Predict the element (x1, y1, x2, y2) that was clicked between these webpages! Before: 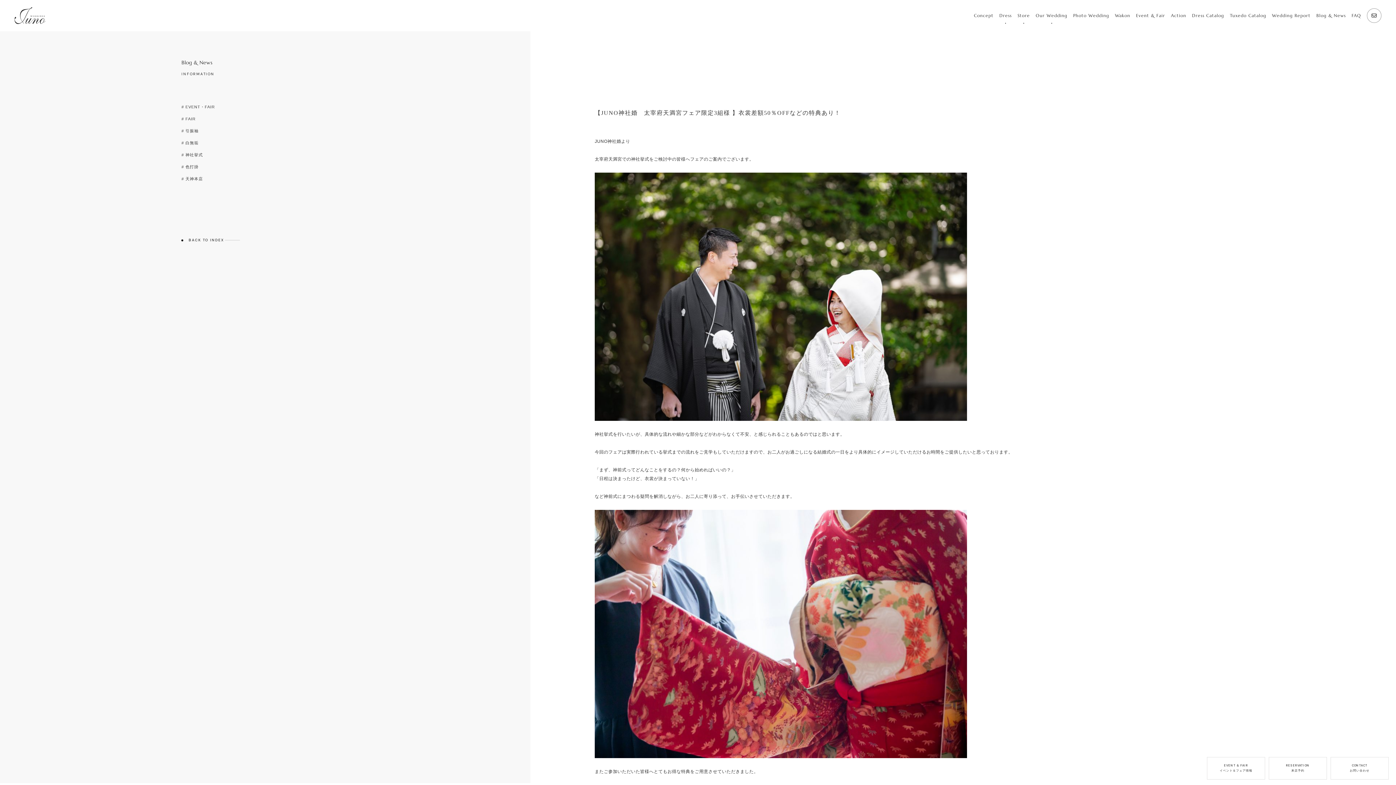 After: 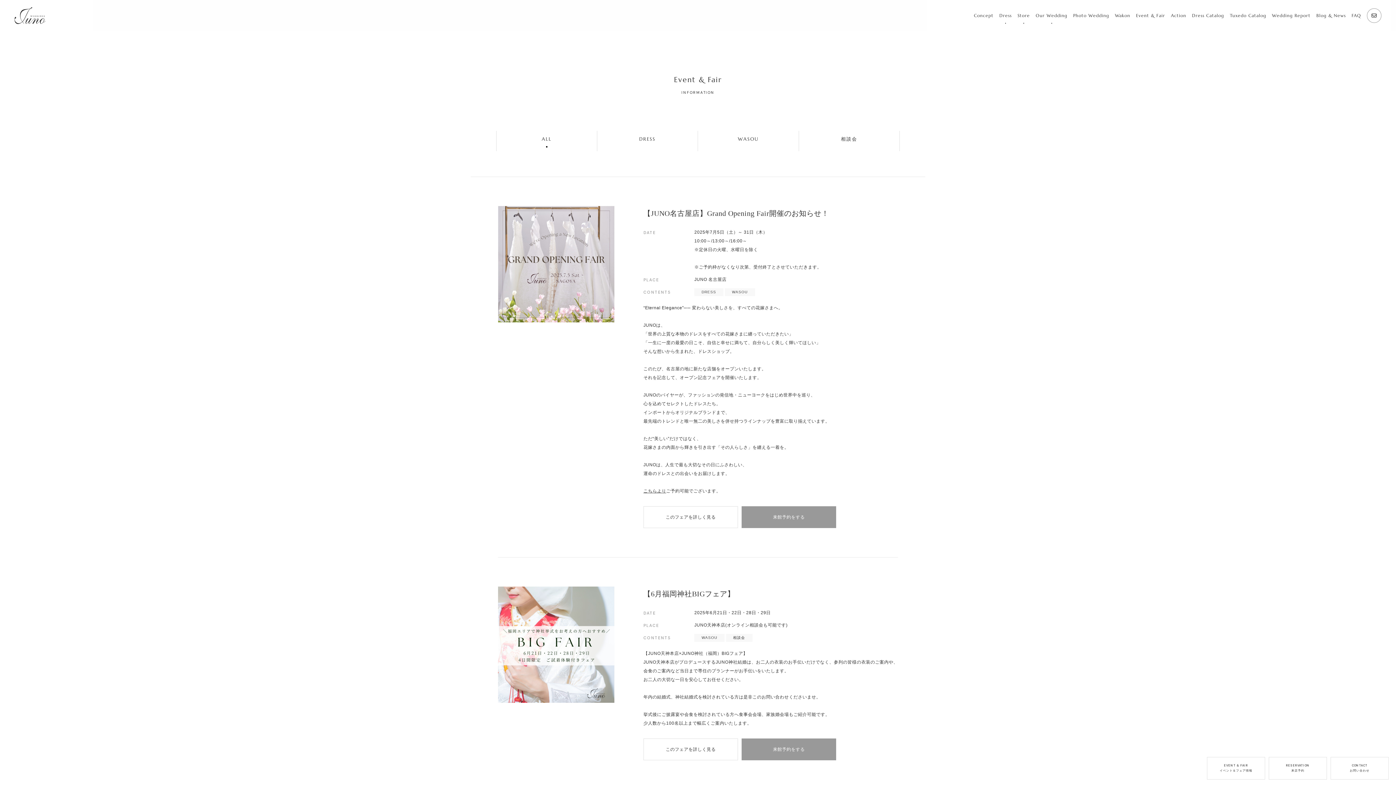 Action: label: Event & Fair bbox: (1136, 4, 1165, 27)